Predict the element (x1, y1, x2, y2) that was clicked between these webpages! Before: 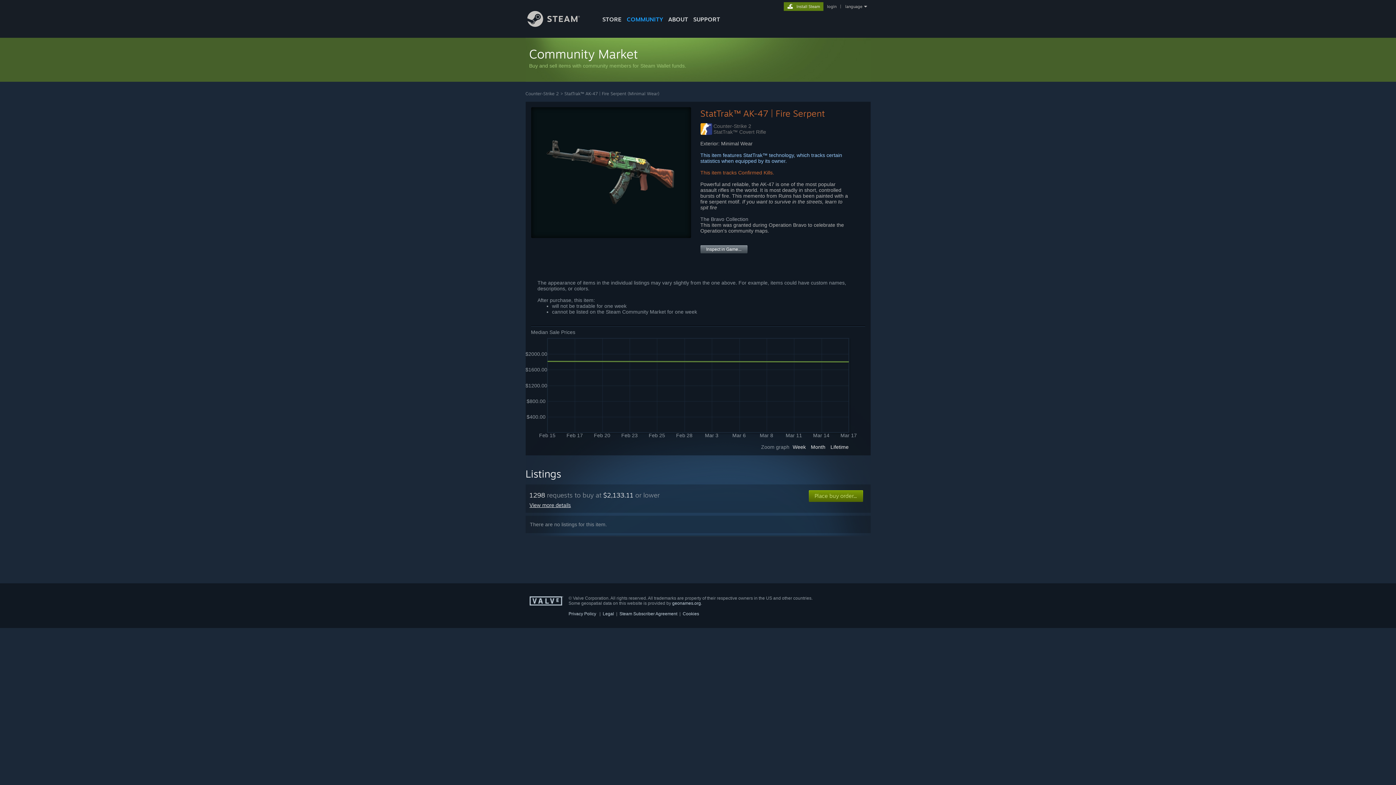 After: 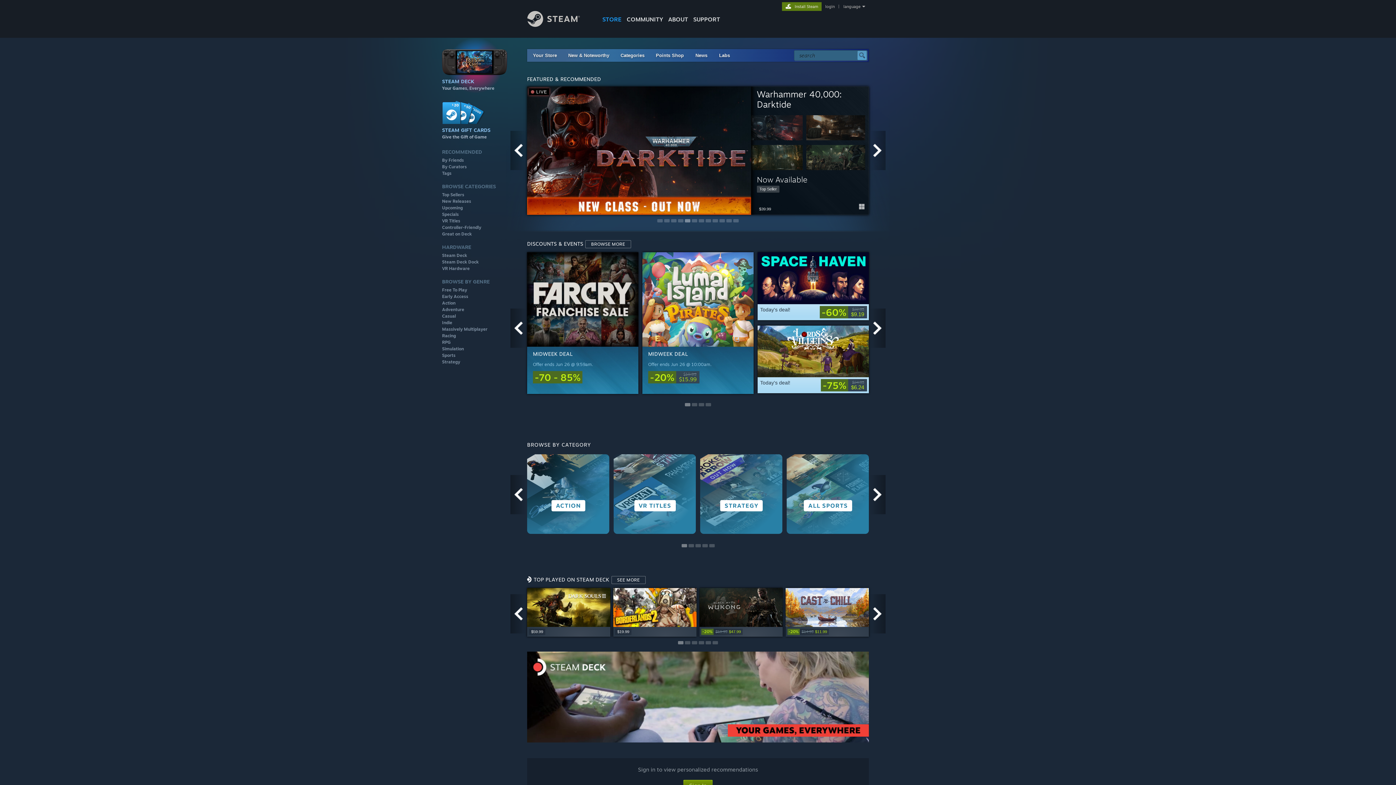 Action: label: STORE bbox: (600, 0, 624, 24)